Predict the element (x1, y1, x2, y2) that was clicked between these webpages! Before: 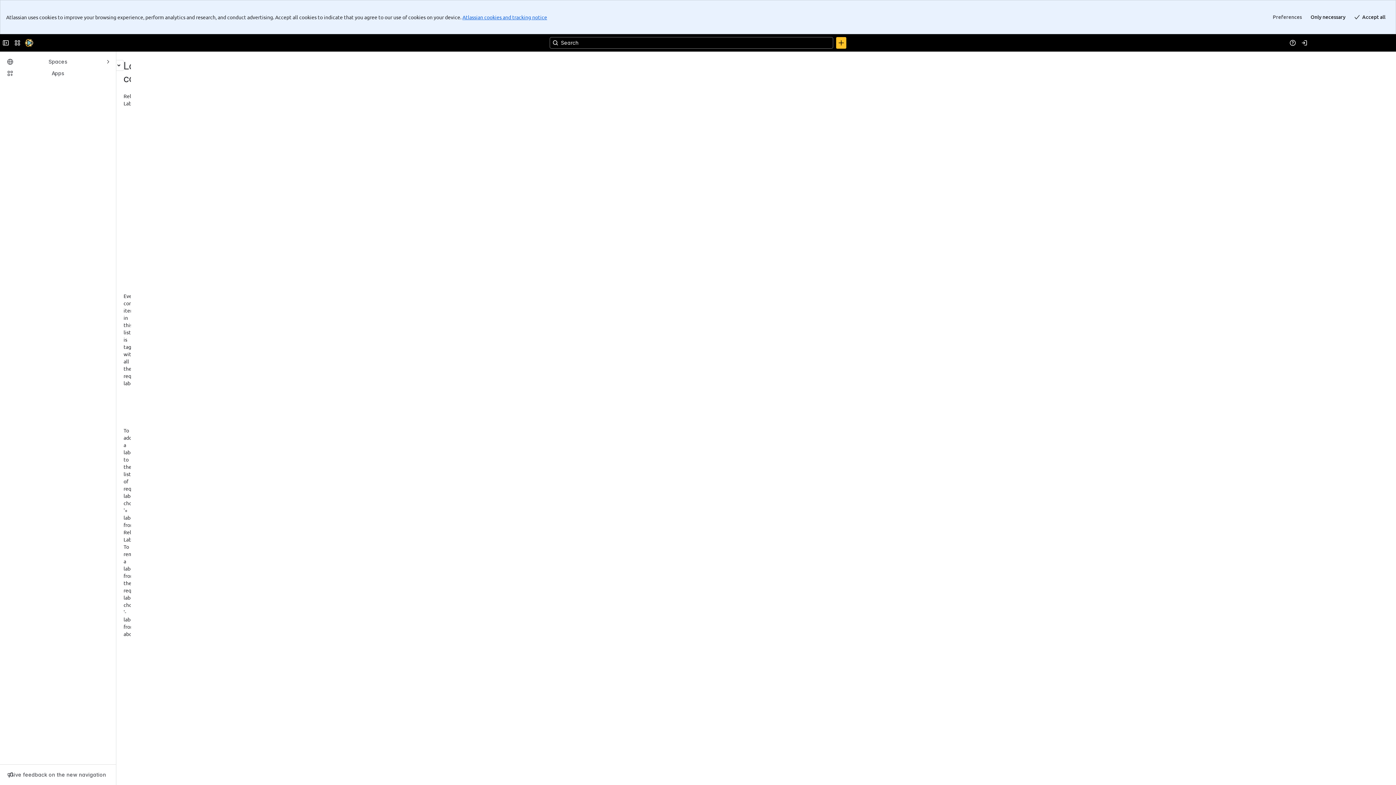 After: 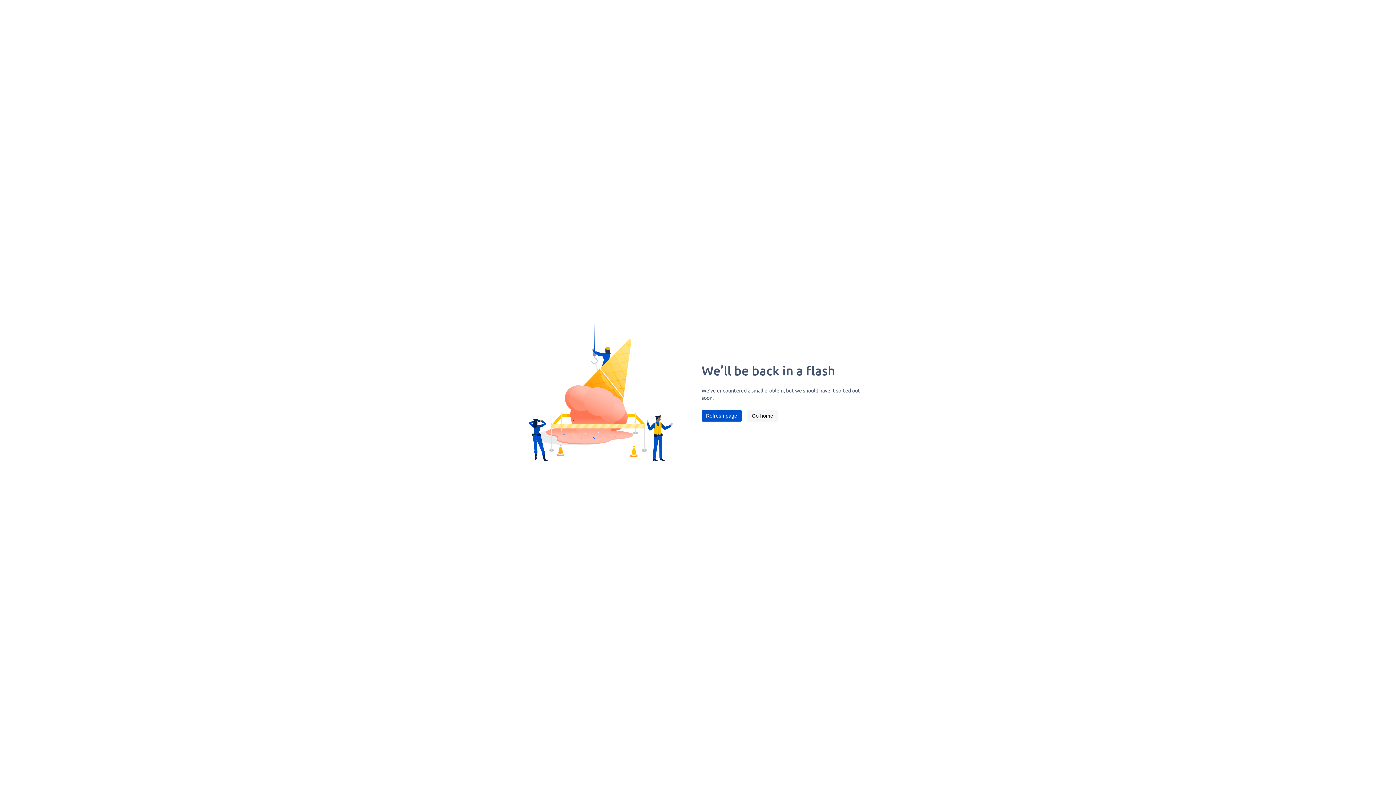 Action: bbox: (59, 38, 82, 45) label: activating